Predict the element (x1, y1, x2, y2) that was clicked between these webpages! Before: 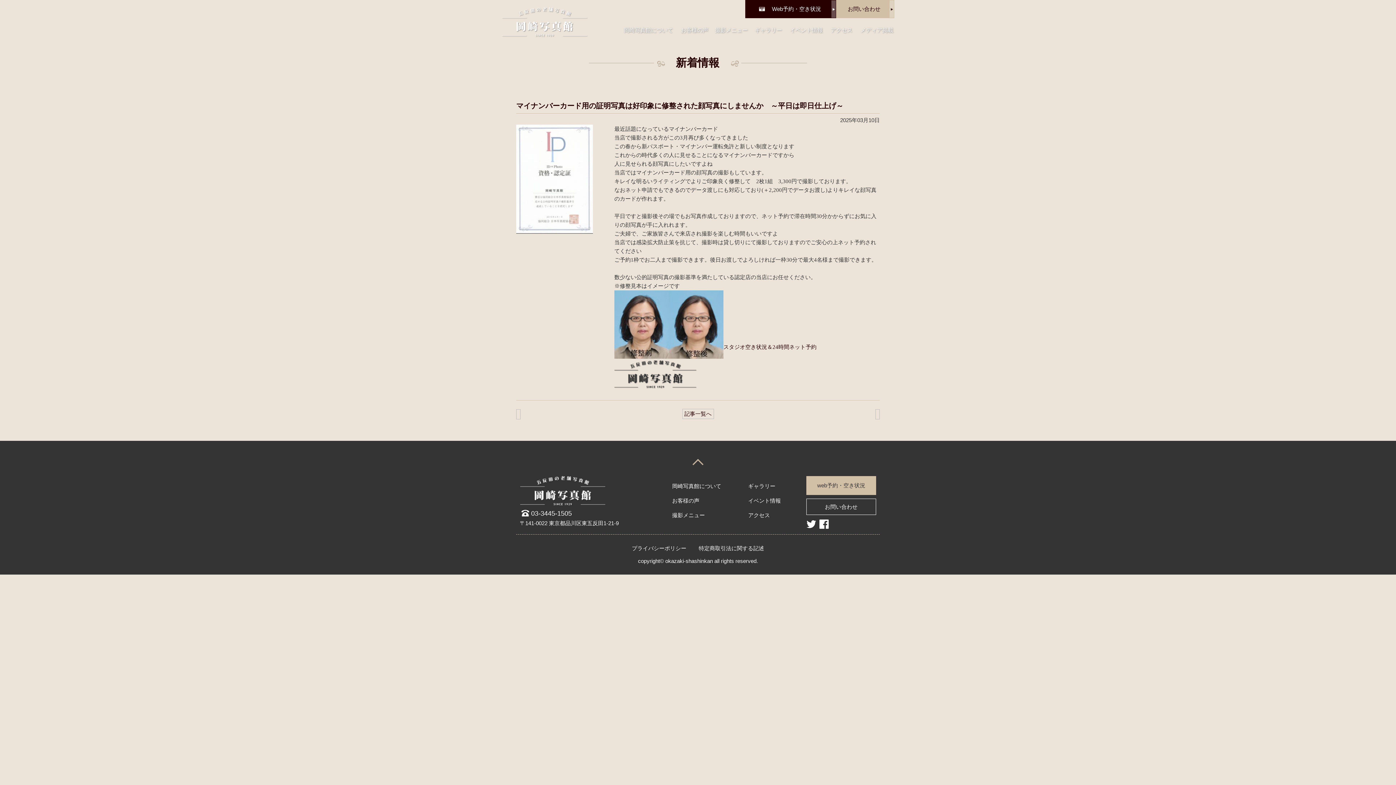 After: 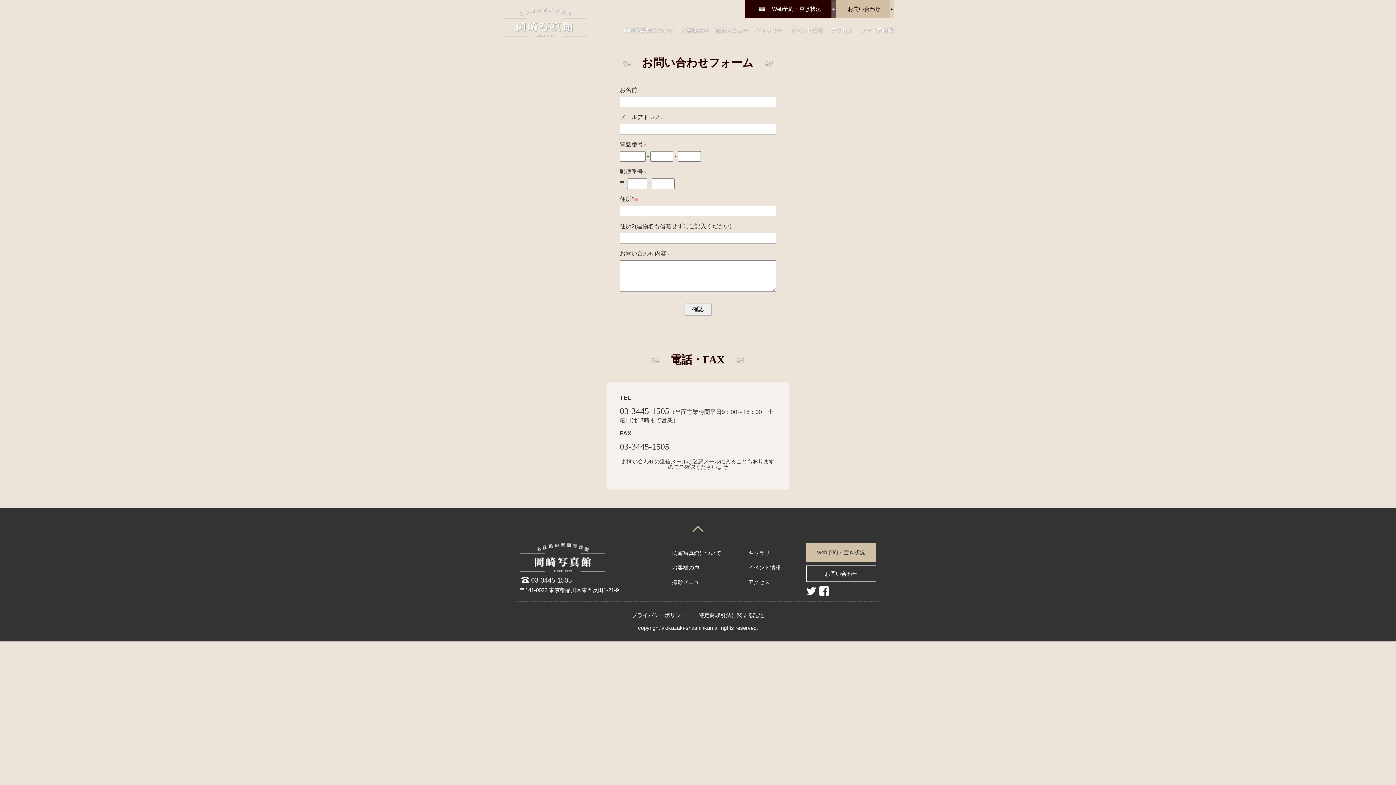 Action: label: お問い合わせ bbox: (848, 6, 880, 11)